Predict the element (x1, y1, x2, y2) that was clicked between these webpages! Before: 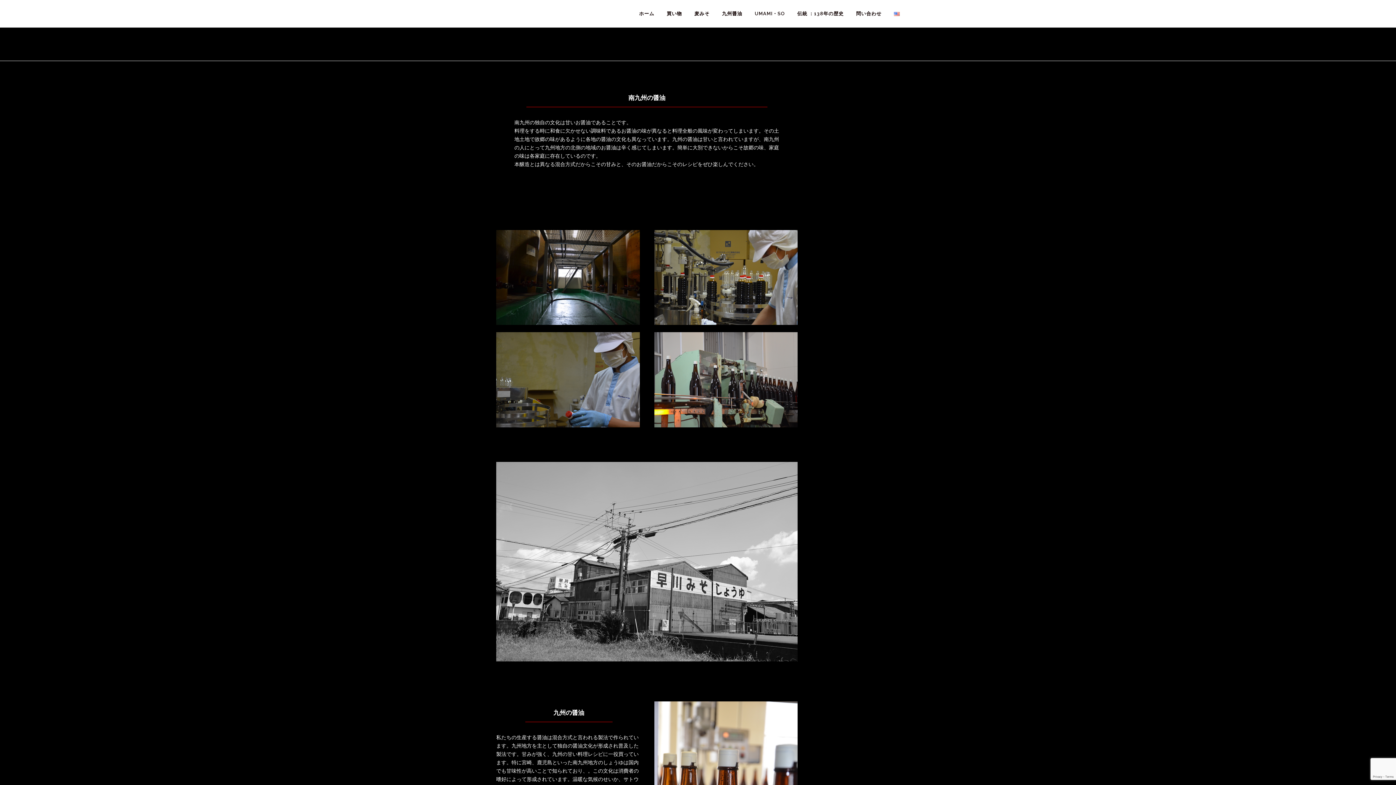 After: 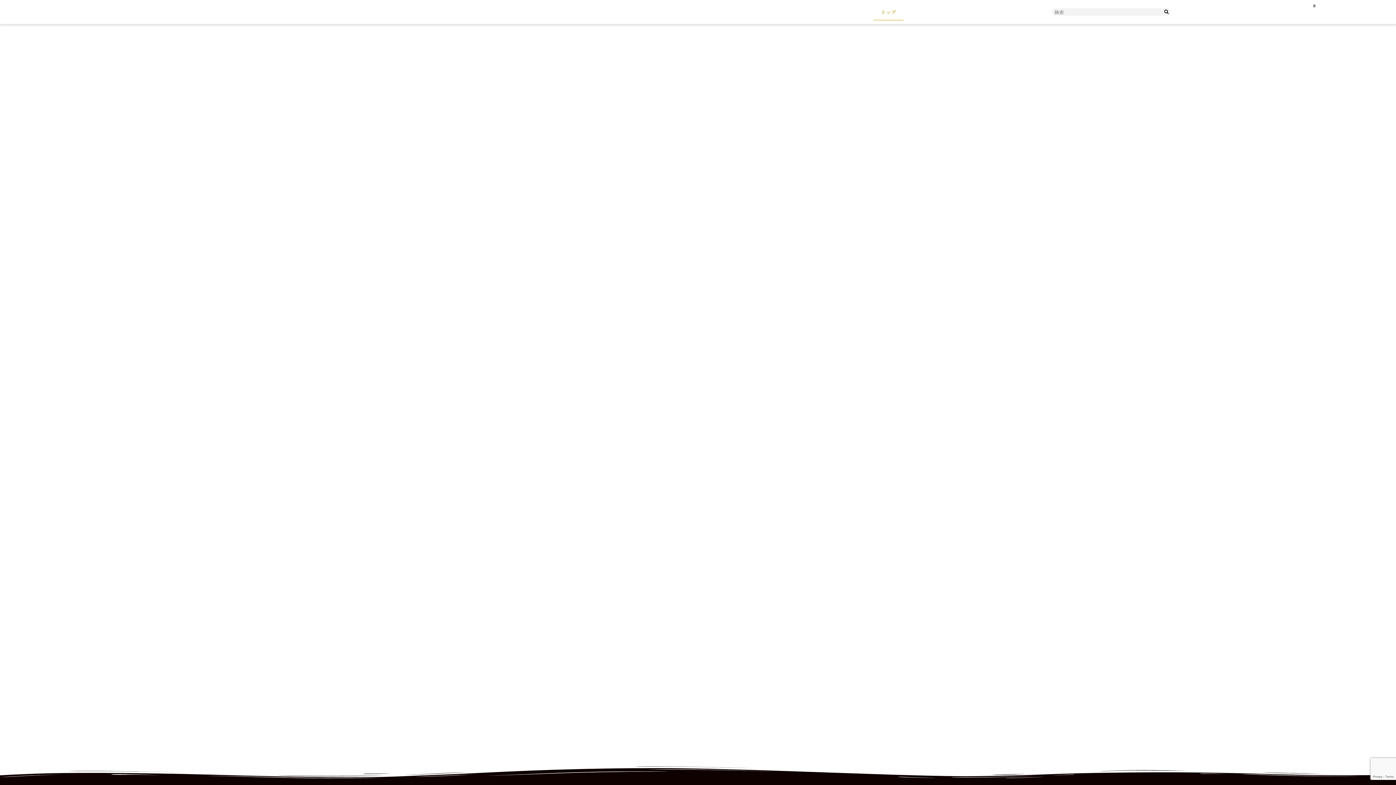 Action: bbox: (660, 0, 688, 27) label: 買い物